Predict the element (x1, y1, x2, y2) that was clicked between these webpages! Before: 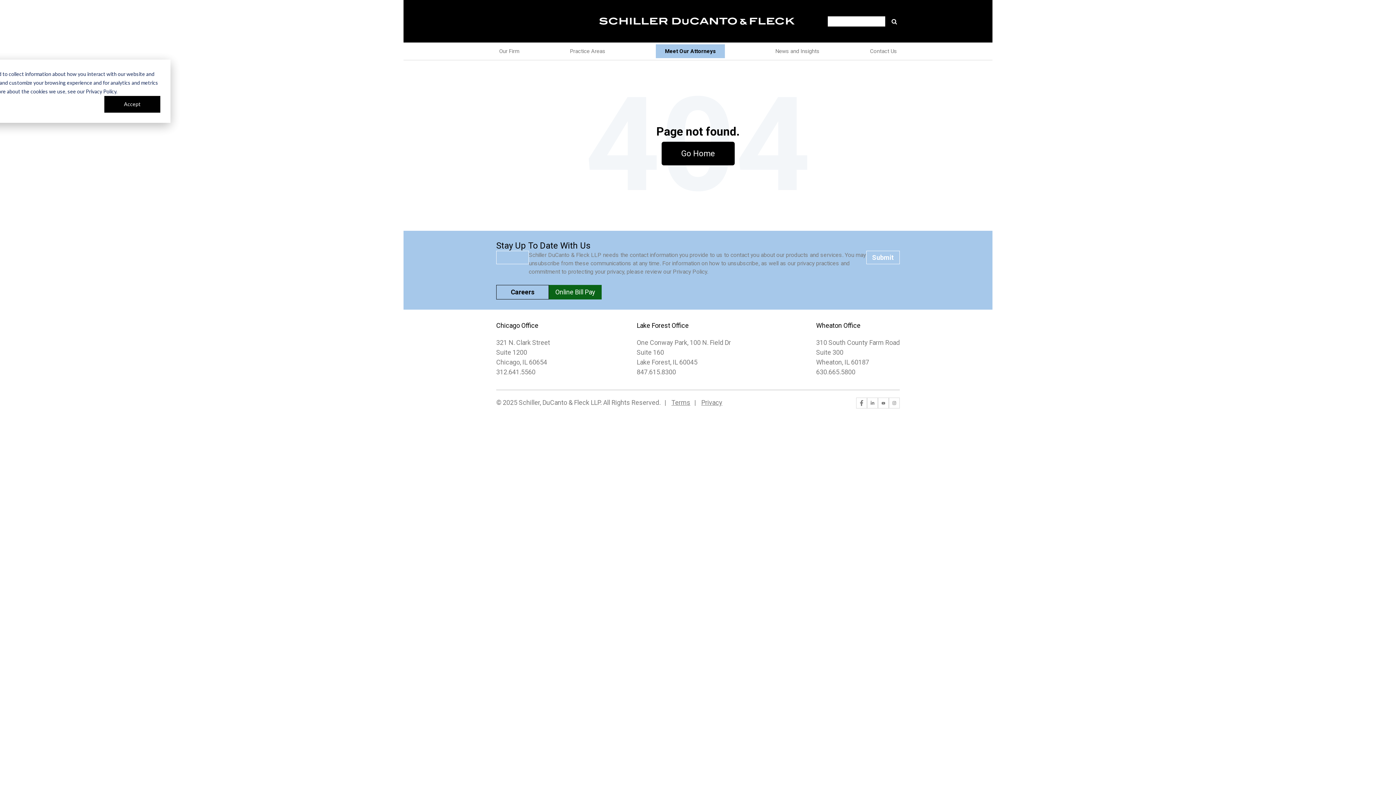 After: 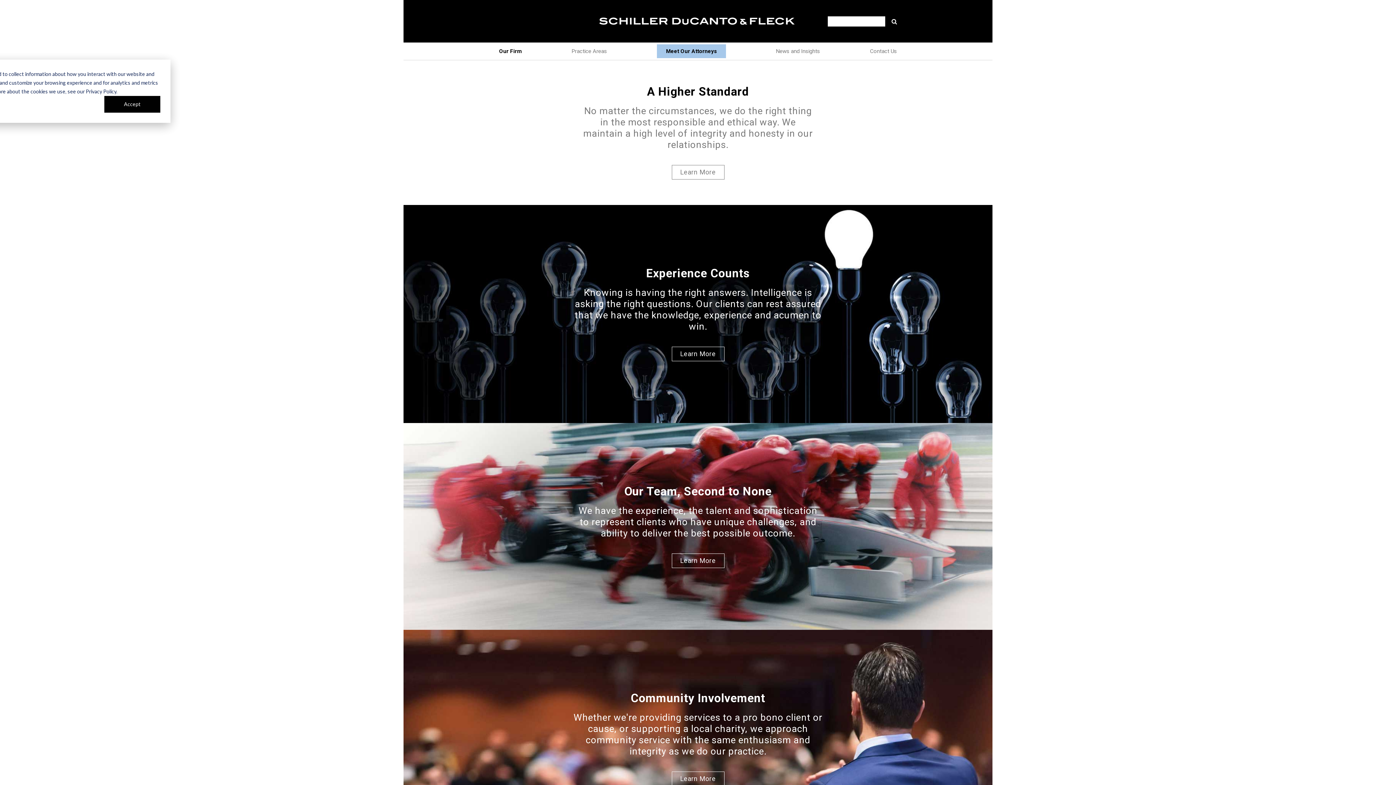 Action: label: Our Firm bbox: (496, 44, 522, 58)